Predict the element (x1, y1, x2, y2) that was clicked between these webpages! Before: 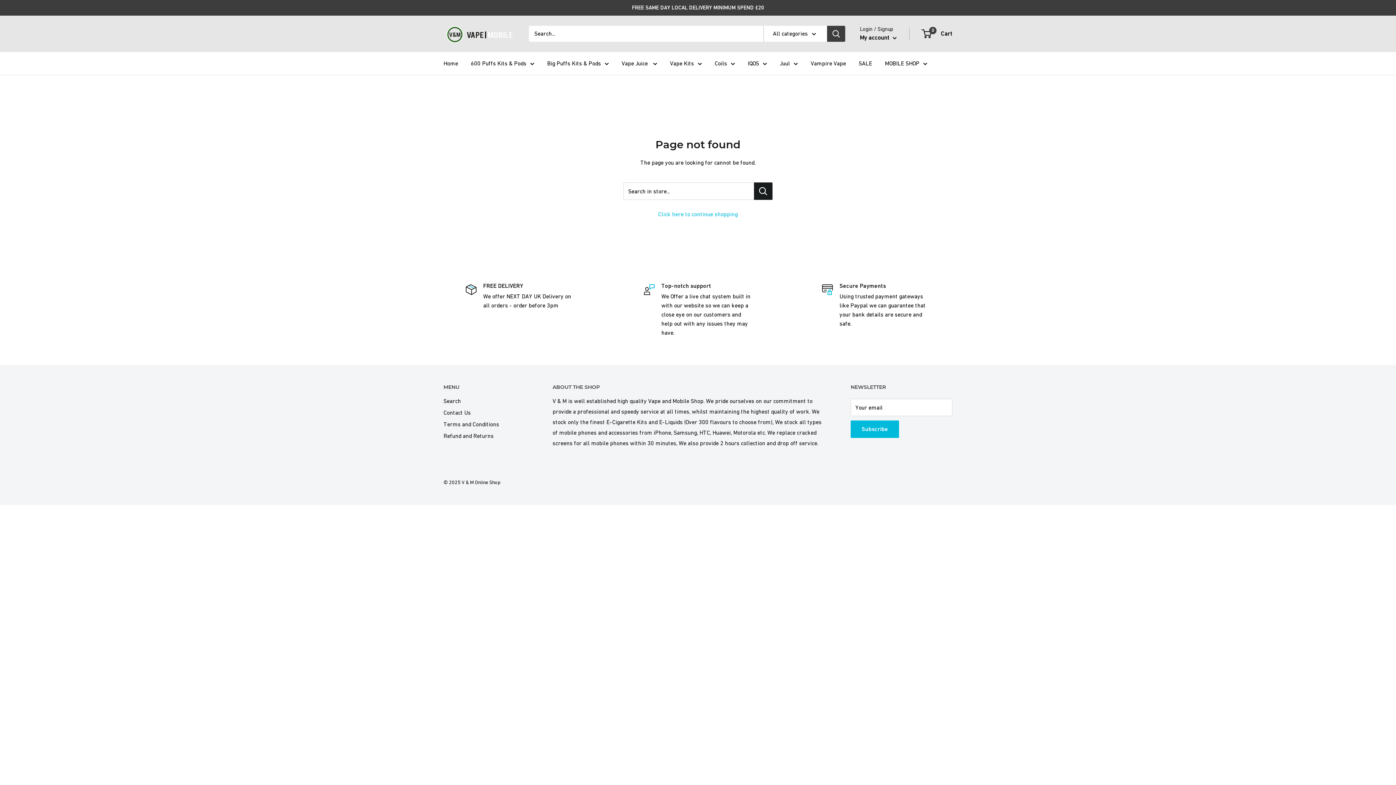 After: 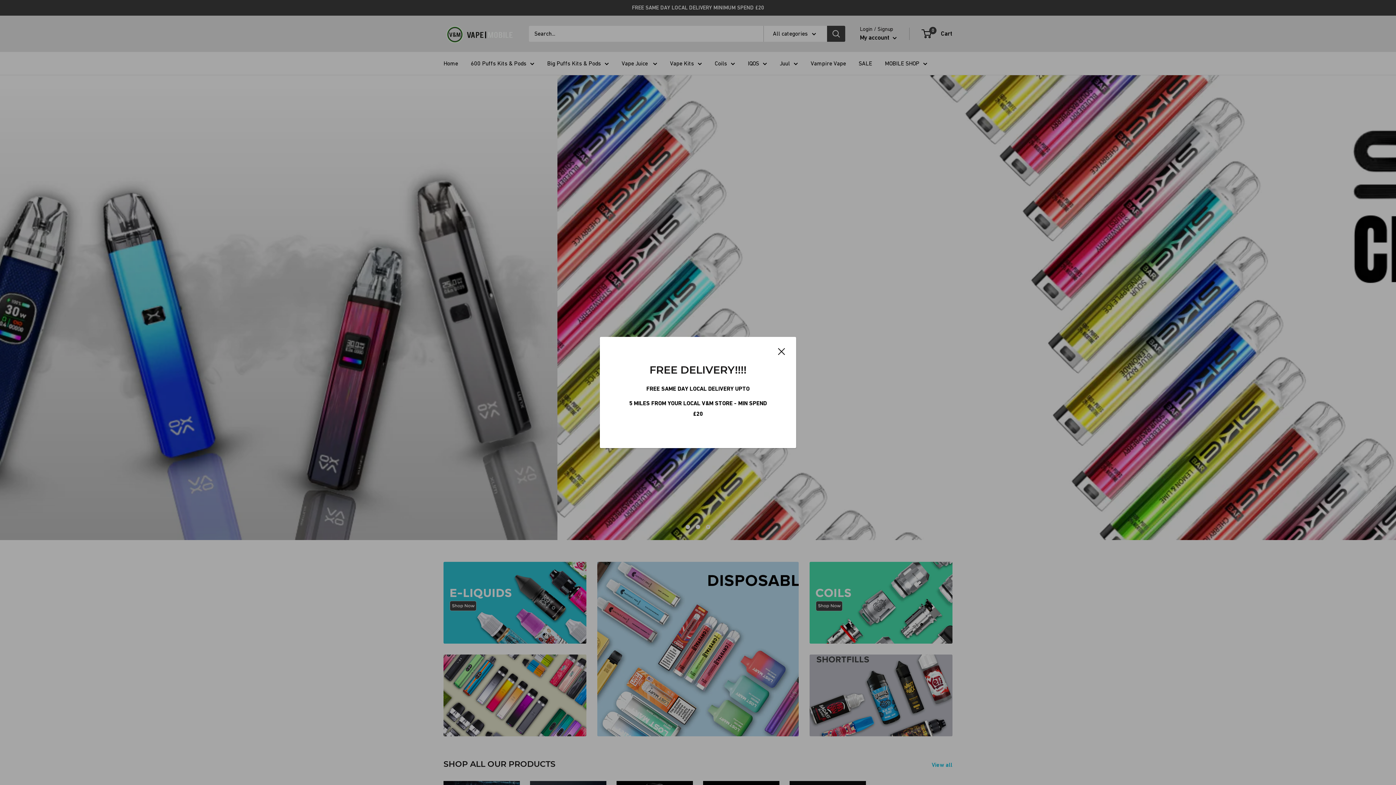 Action: bbox: (443, 22, 514, 44)